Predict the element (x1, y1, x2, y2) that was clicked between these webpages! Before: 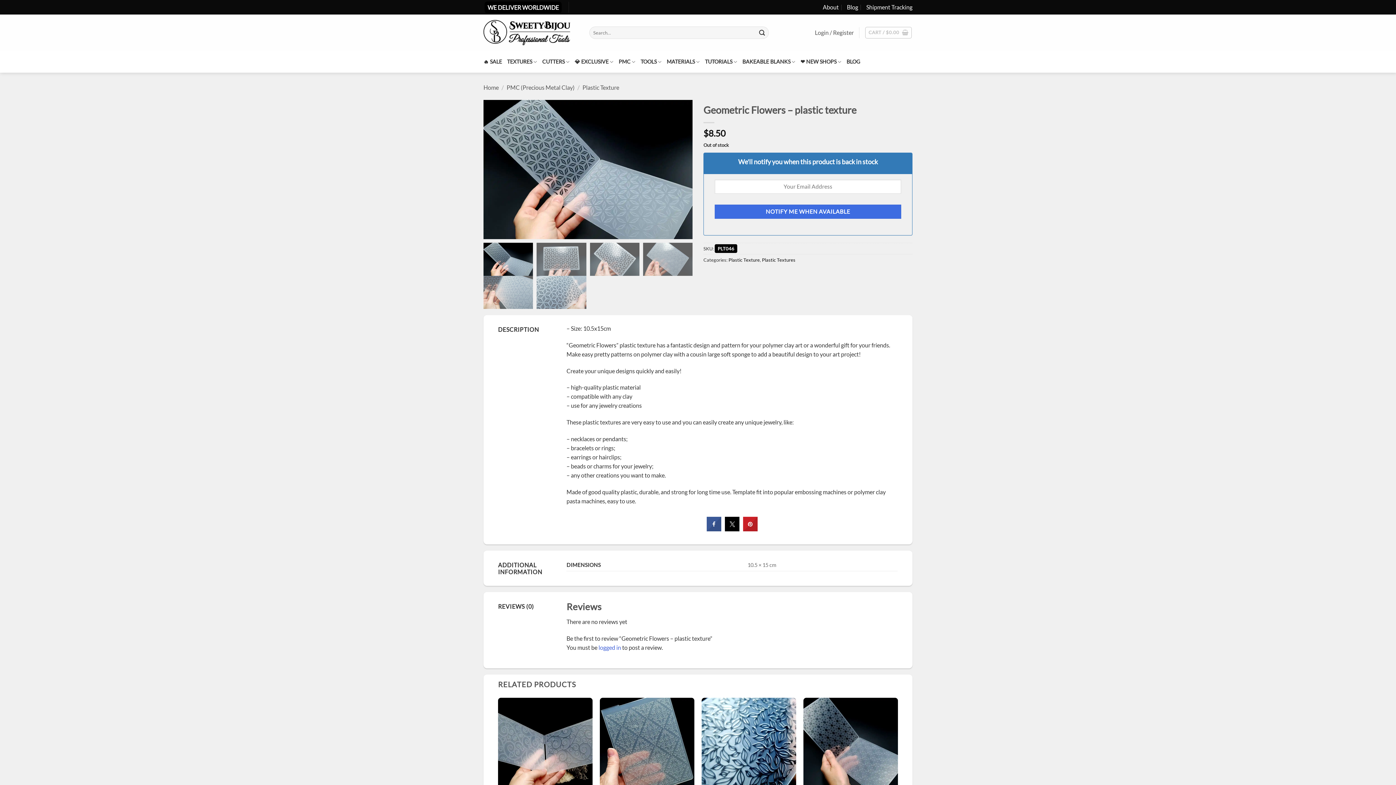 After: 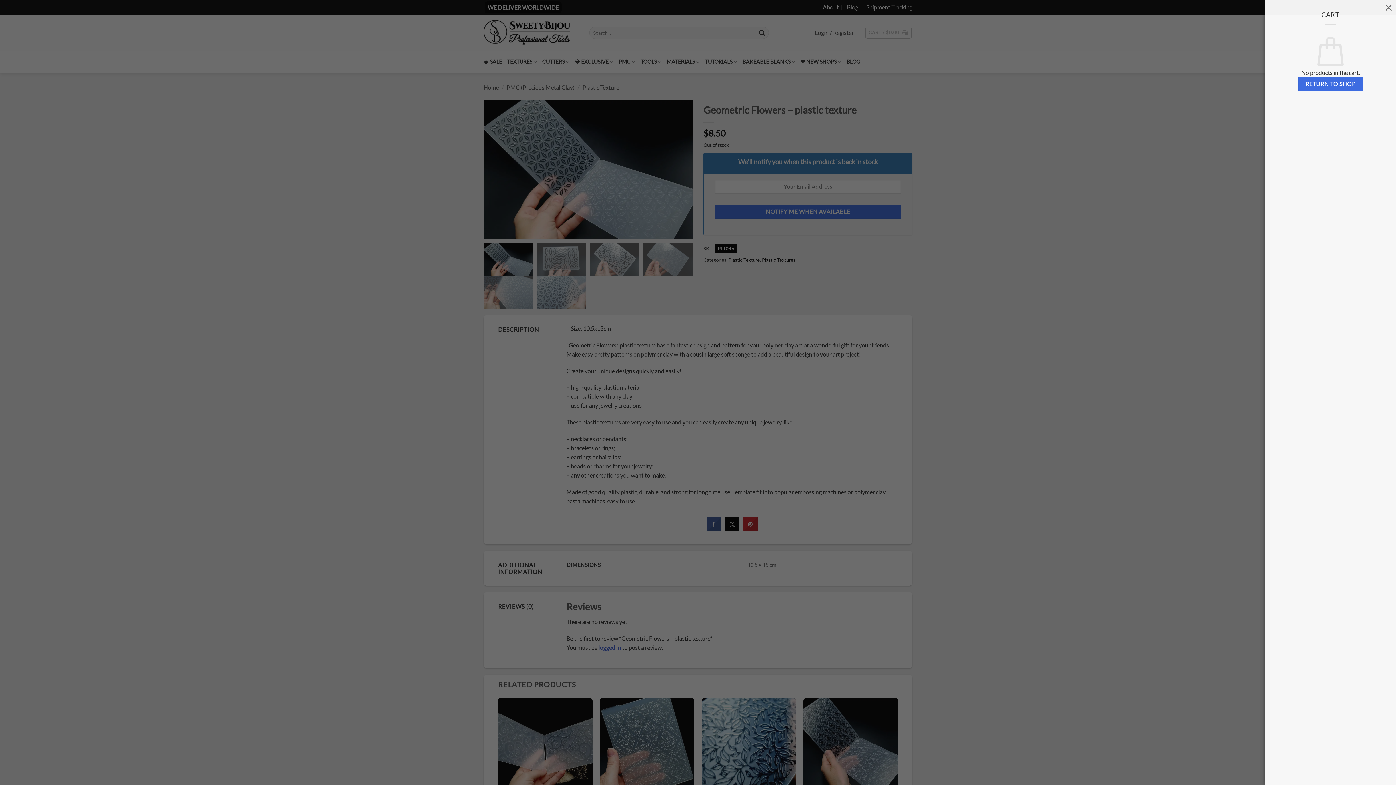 Action: bbox: (865, 26, 912, 38) label: CART / $0.00 